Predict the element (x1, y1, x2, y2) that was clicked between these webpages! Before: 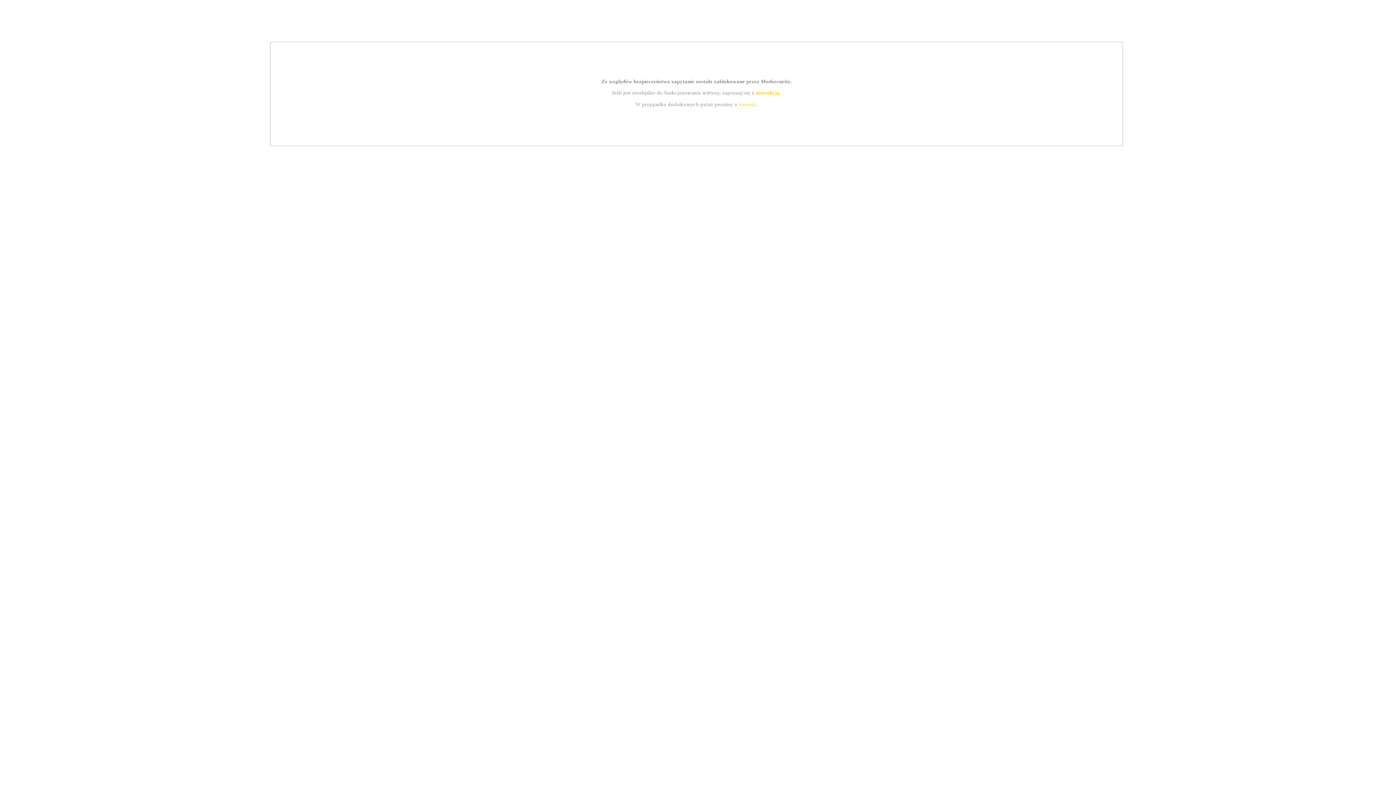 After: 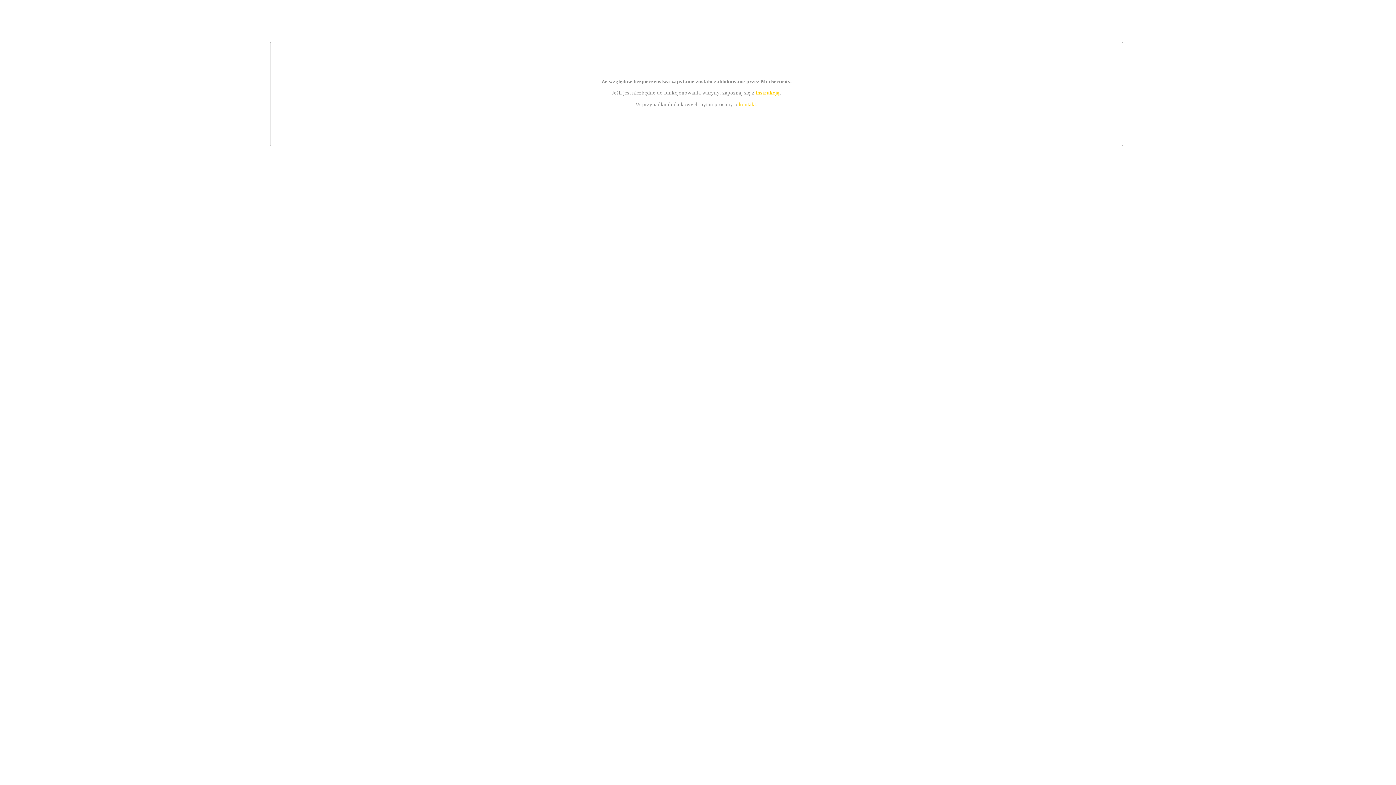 Action: label: instrukcją bbox: (755, 89, 779, 95)